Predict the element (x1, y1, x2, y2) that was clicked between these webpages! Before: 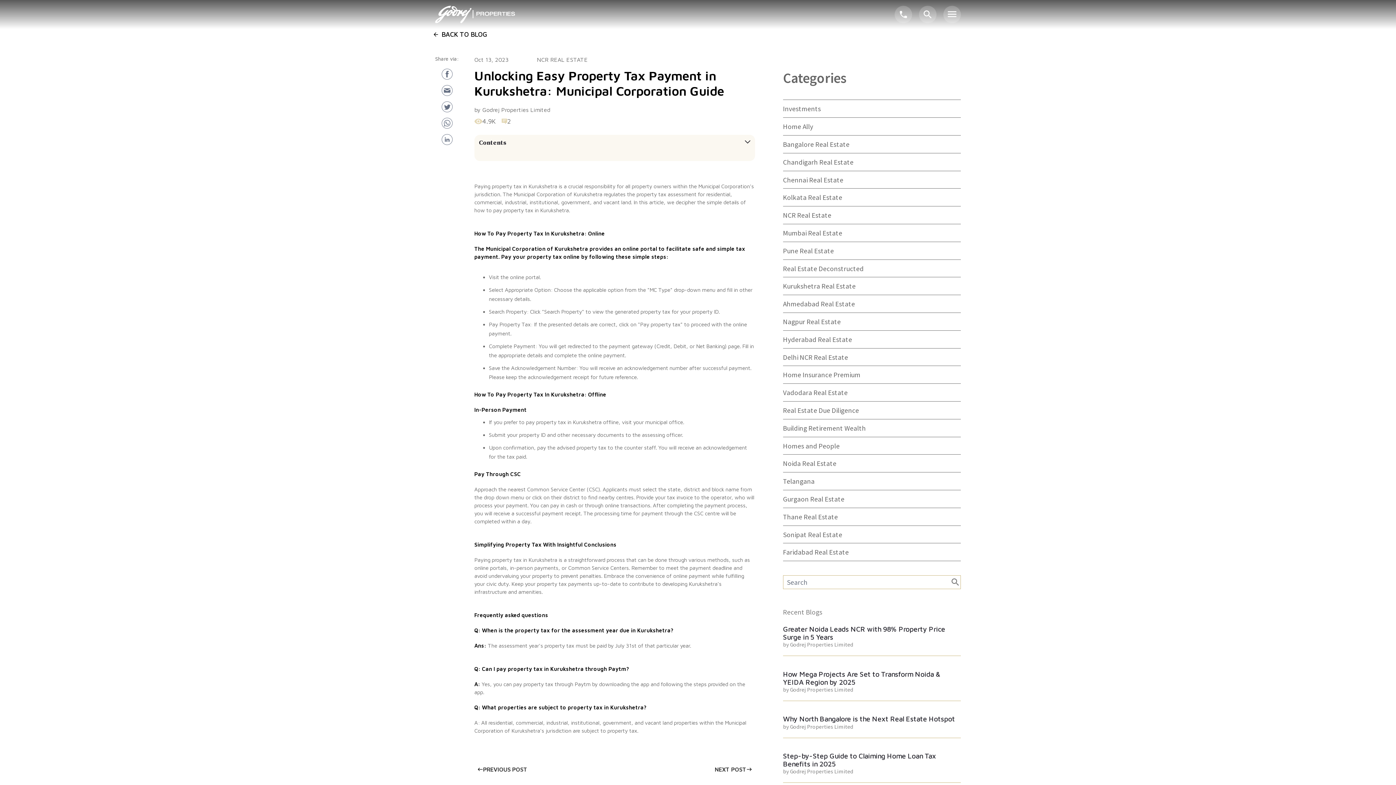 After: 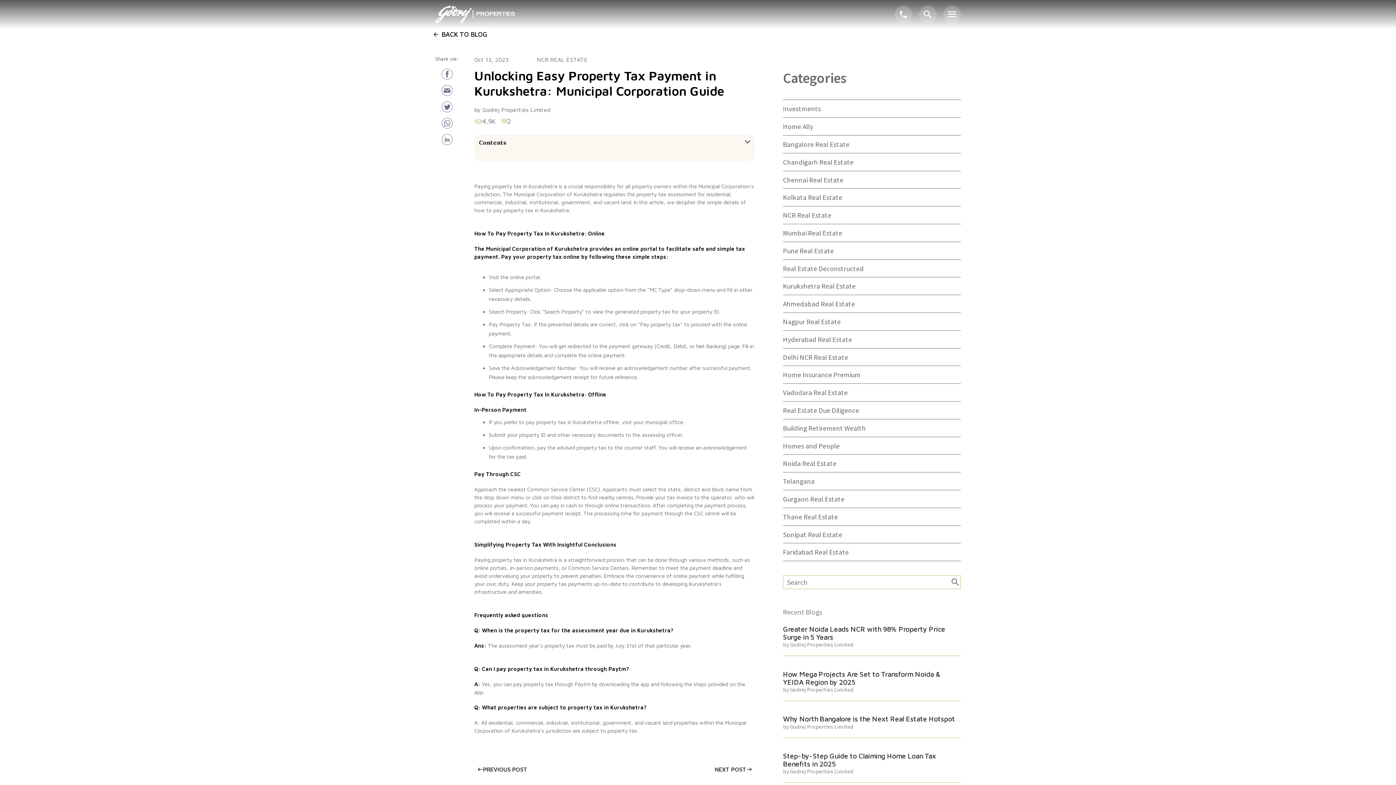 Action: label: NCR REAL ESTATE bbox: (537, 55, 587, 63)